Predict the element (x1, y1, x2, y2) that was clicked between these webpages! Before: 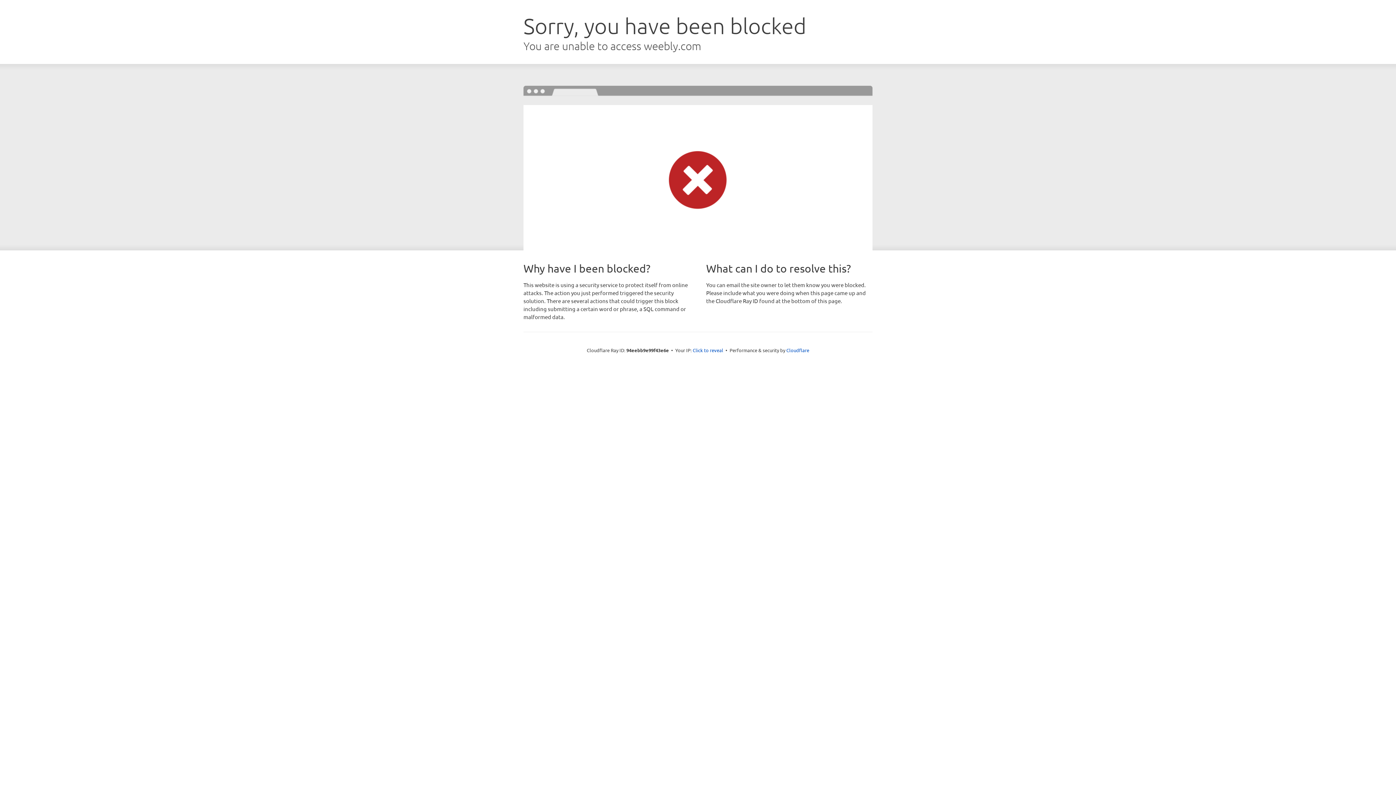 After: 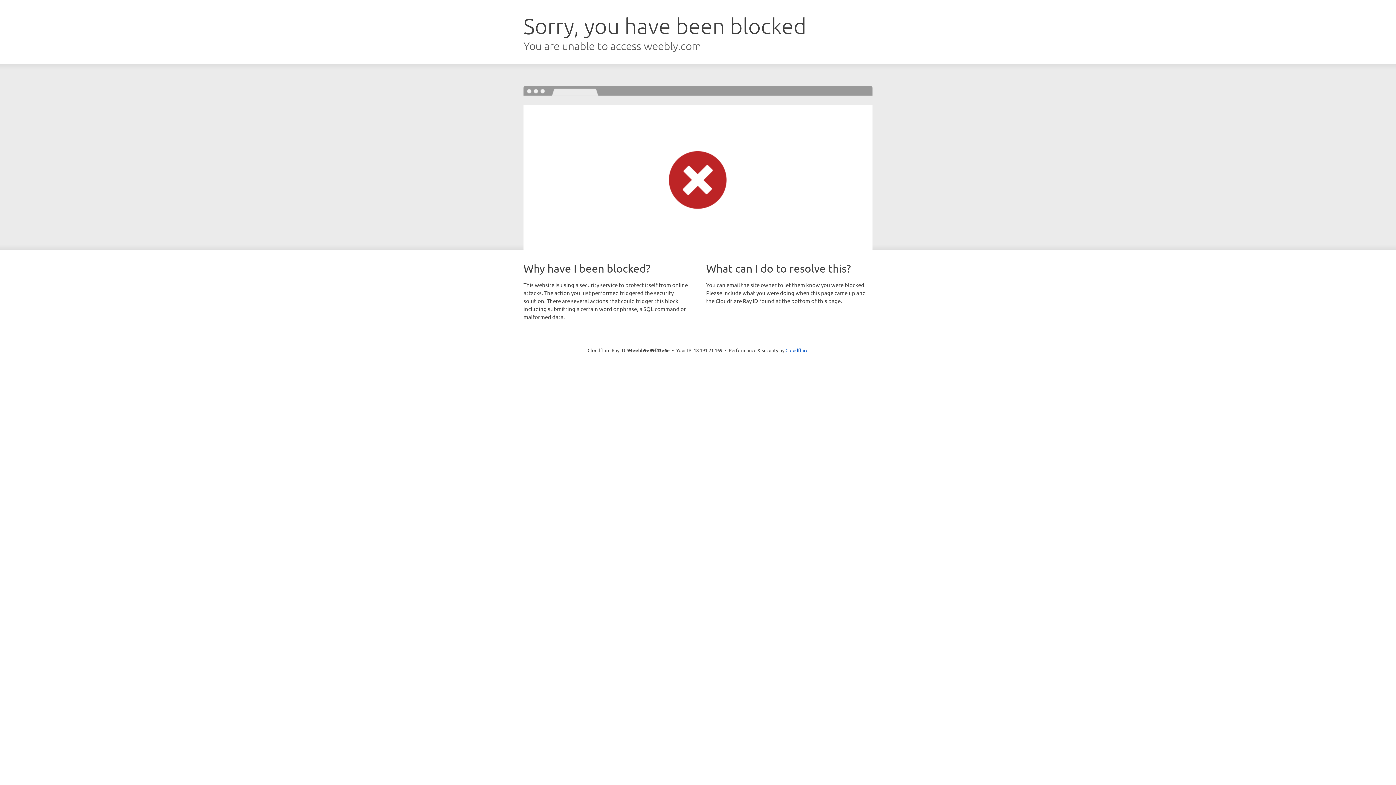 Action: label: Click to reveal bbox: (692, 346, 723, 353)